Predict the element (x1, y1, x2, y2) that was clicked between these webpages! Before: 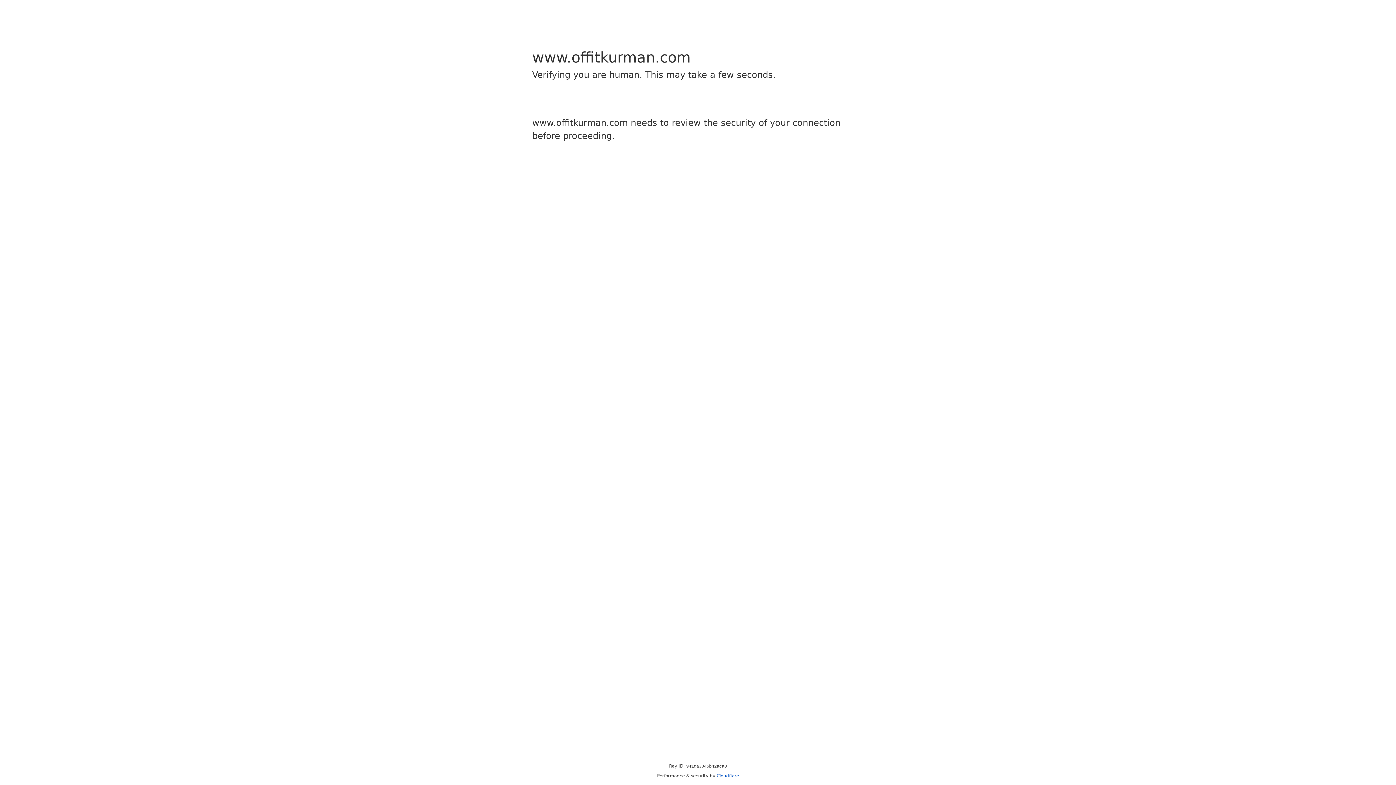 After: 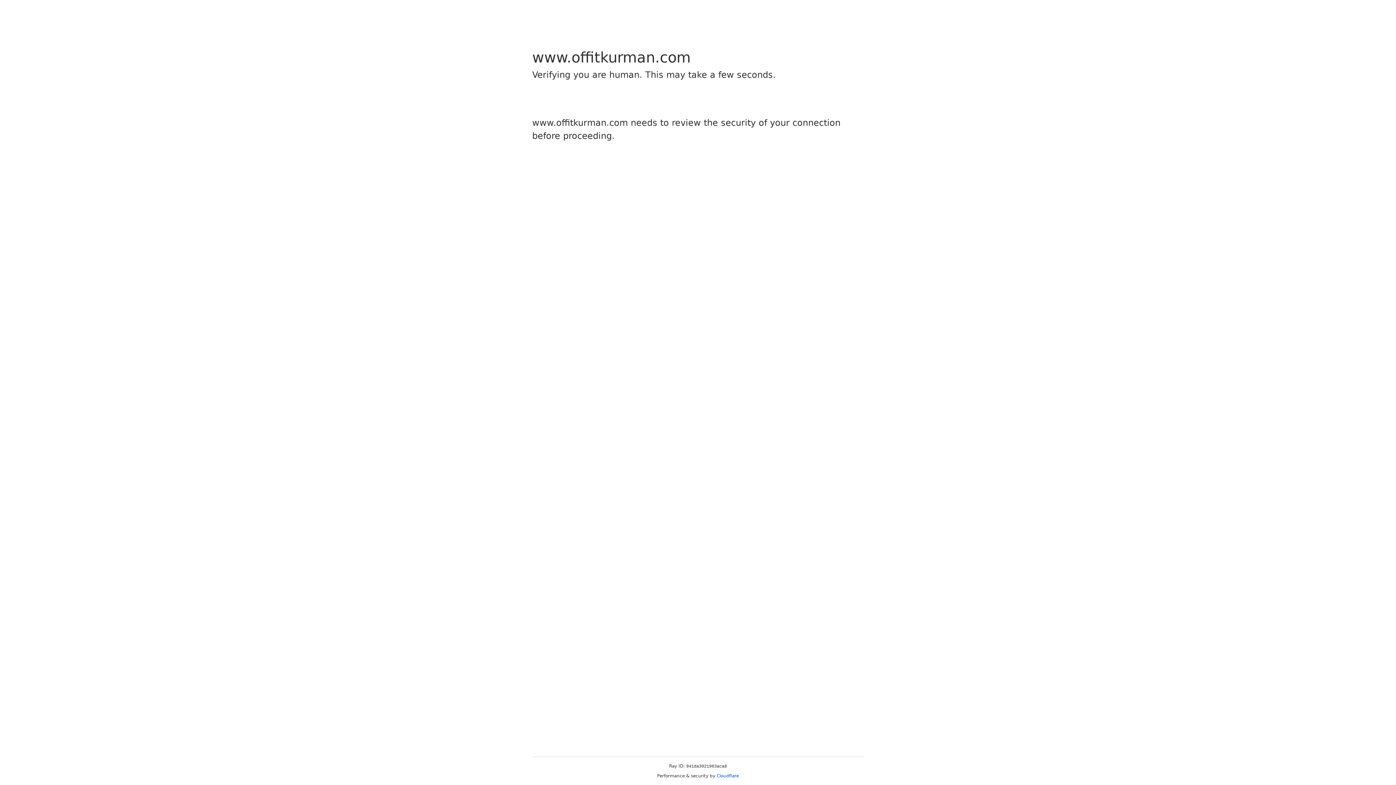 Action: label: Cloudflare bbox: (716, 773, 739, 778)